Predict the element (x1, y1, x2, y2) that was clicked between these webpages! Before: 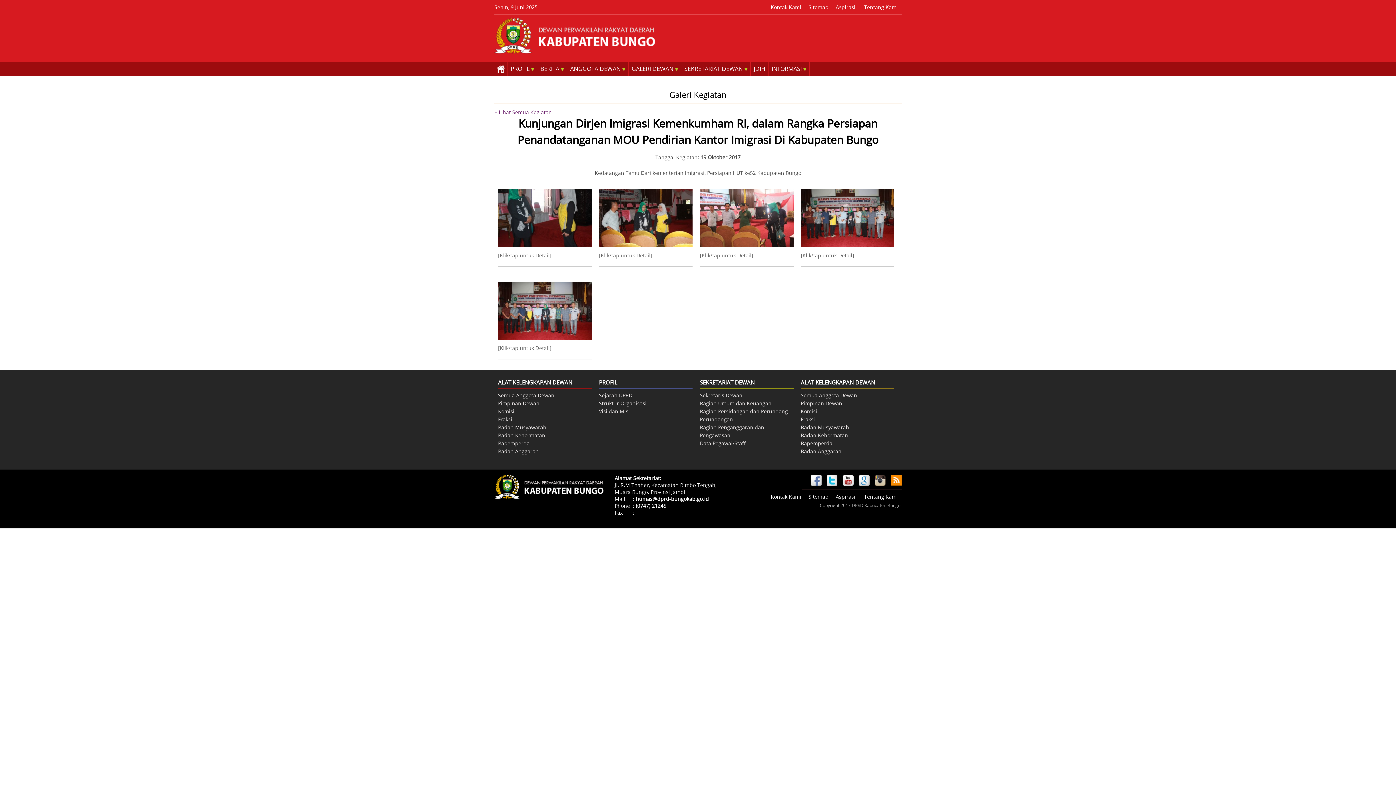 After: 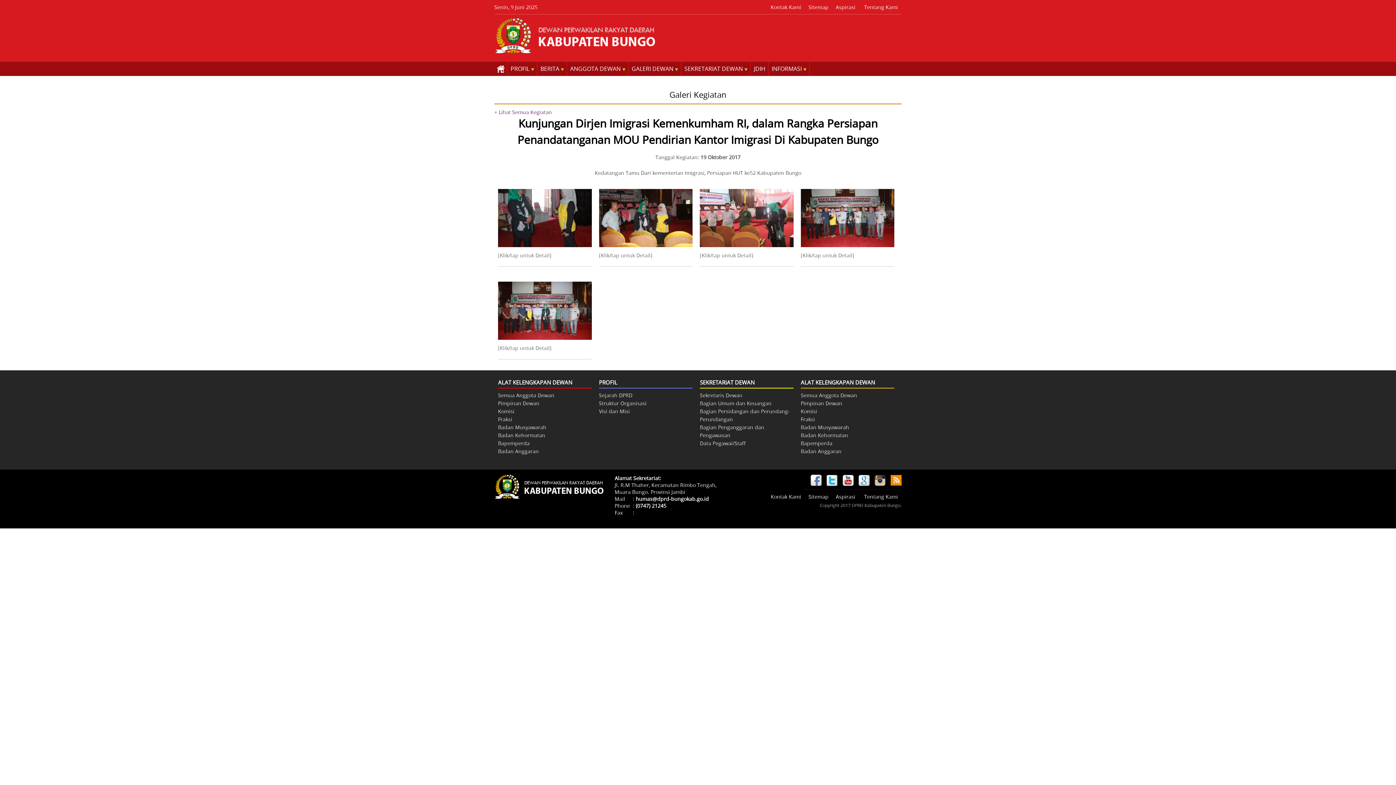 Action: bbox: (826, 480, 837, 487)